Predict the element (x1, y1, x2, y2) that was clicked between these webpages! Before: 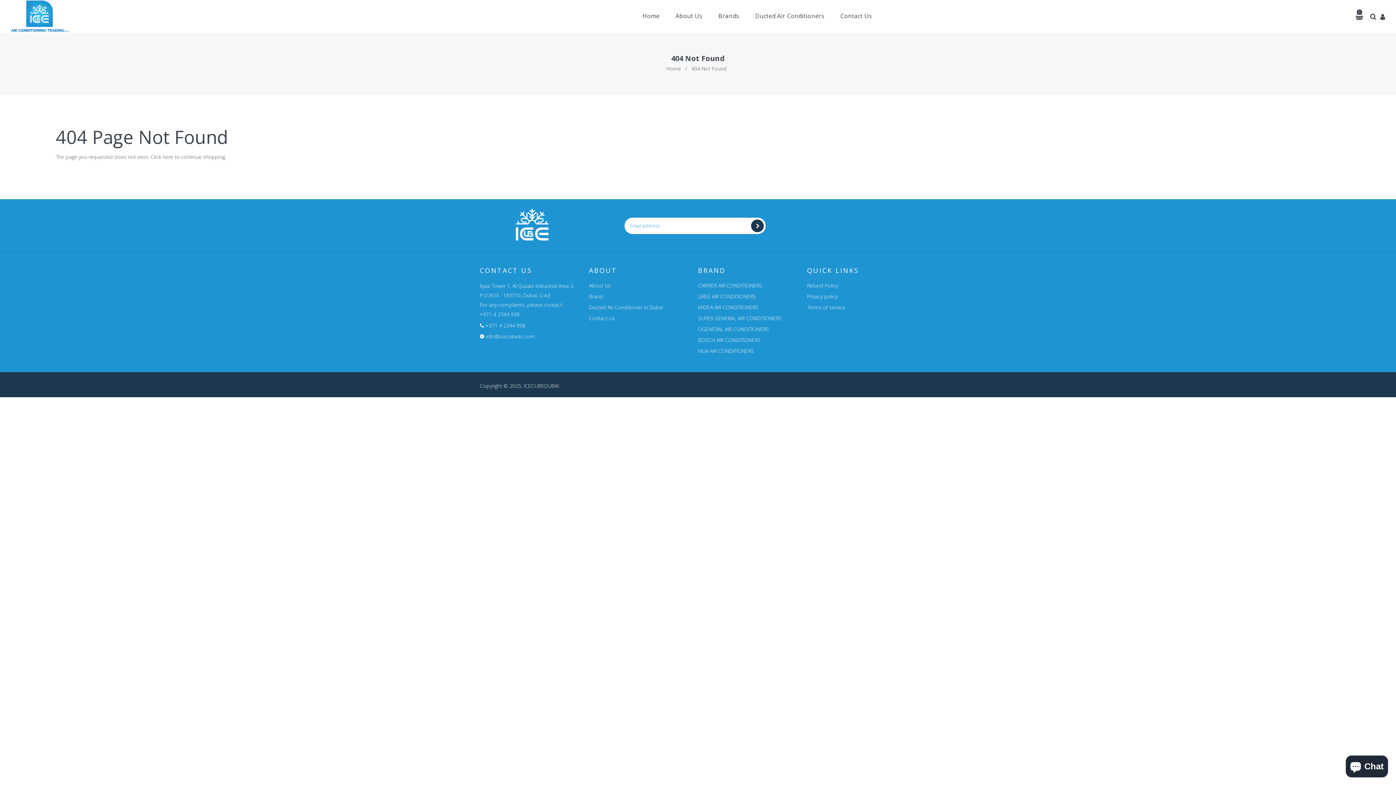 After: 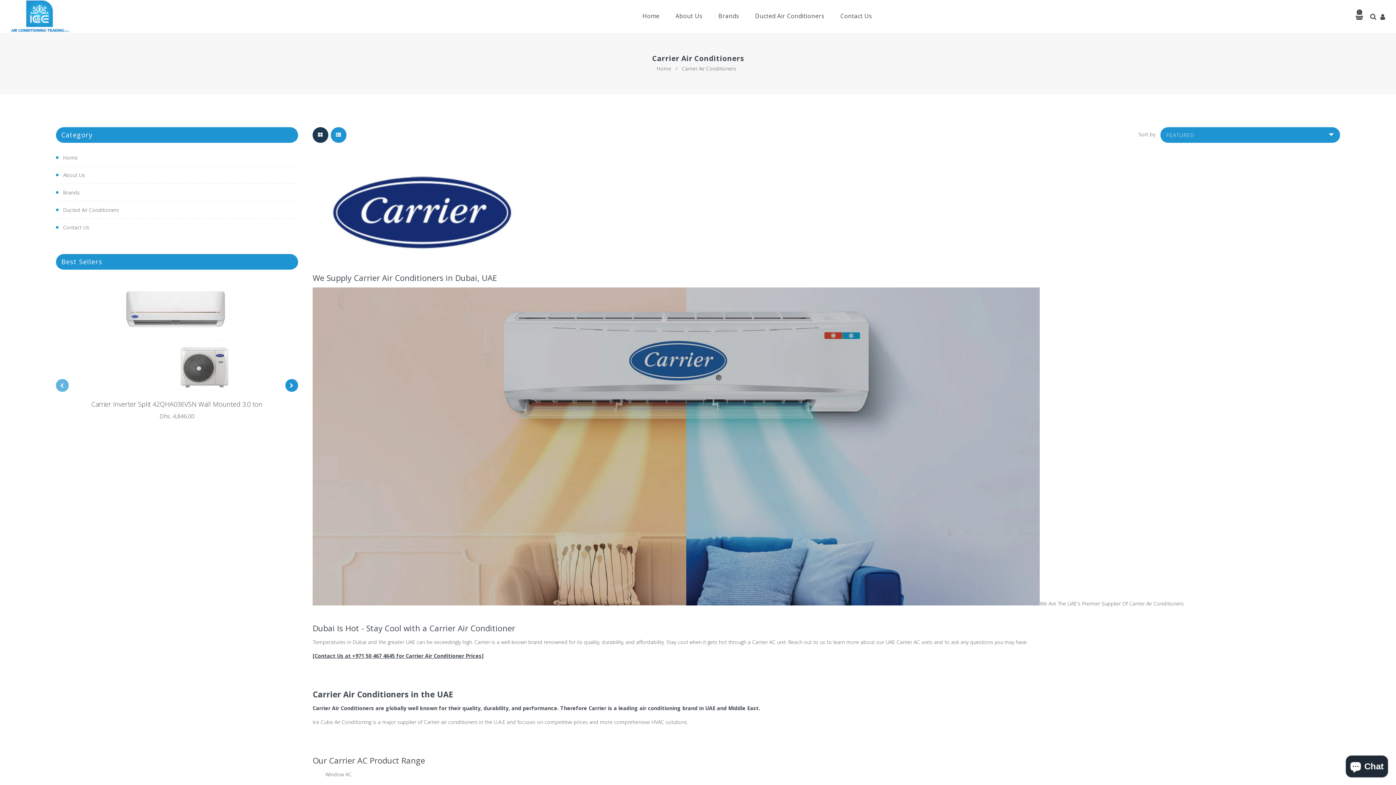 Action: bbox: (698, 281, 792, 292) label: CARRIER AIR CONDITIONERS